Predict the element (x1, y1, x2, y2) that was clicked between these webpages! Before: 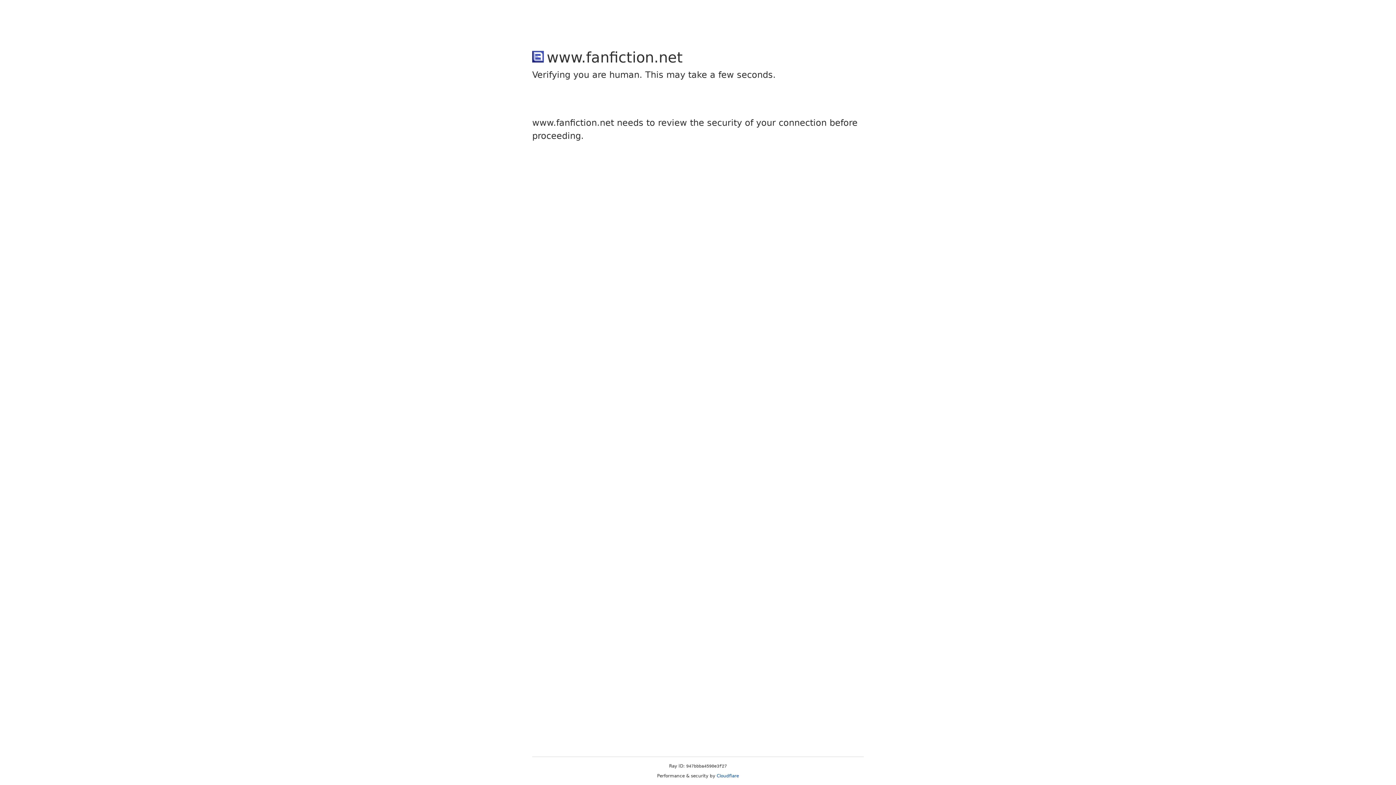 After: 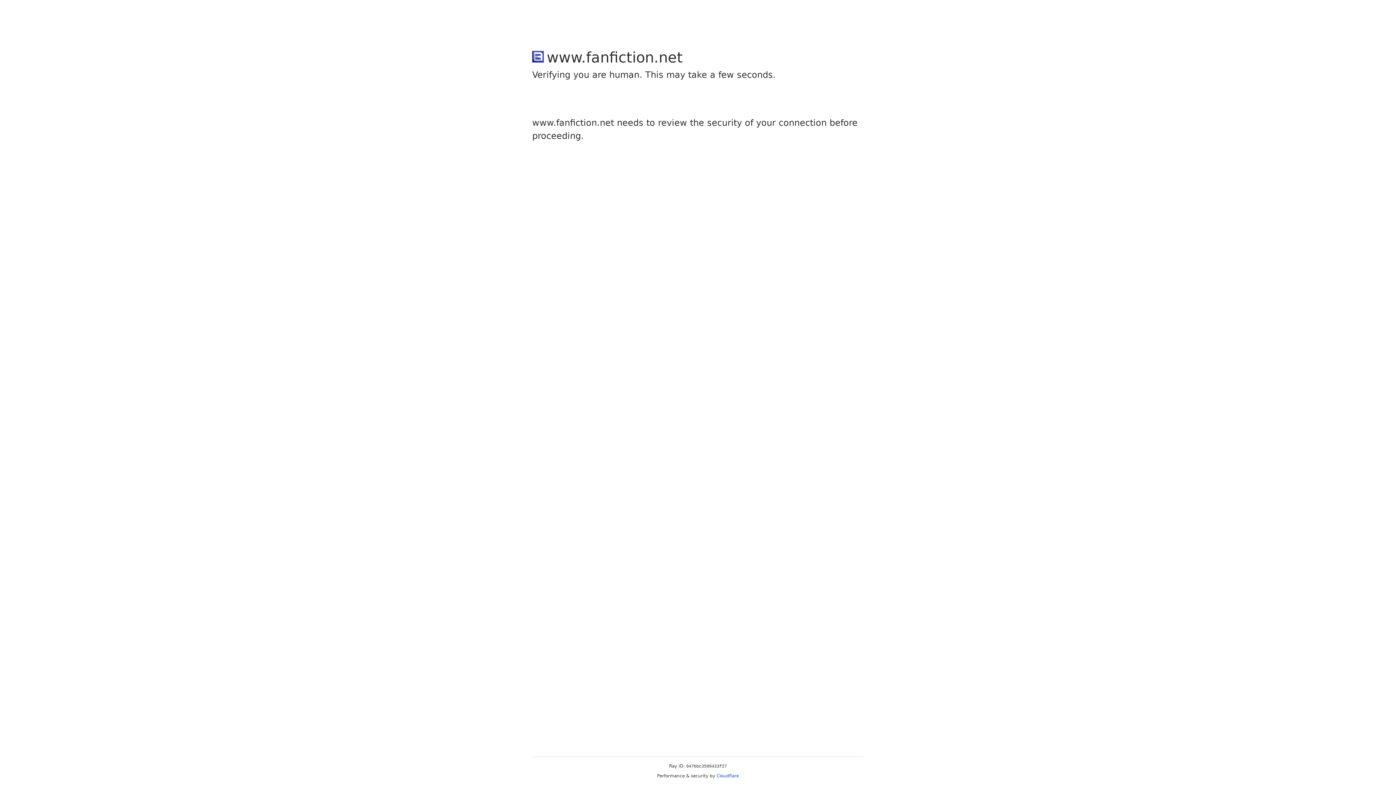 Action: label: Cloudflare bbox: (716, 773, 739, 778)